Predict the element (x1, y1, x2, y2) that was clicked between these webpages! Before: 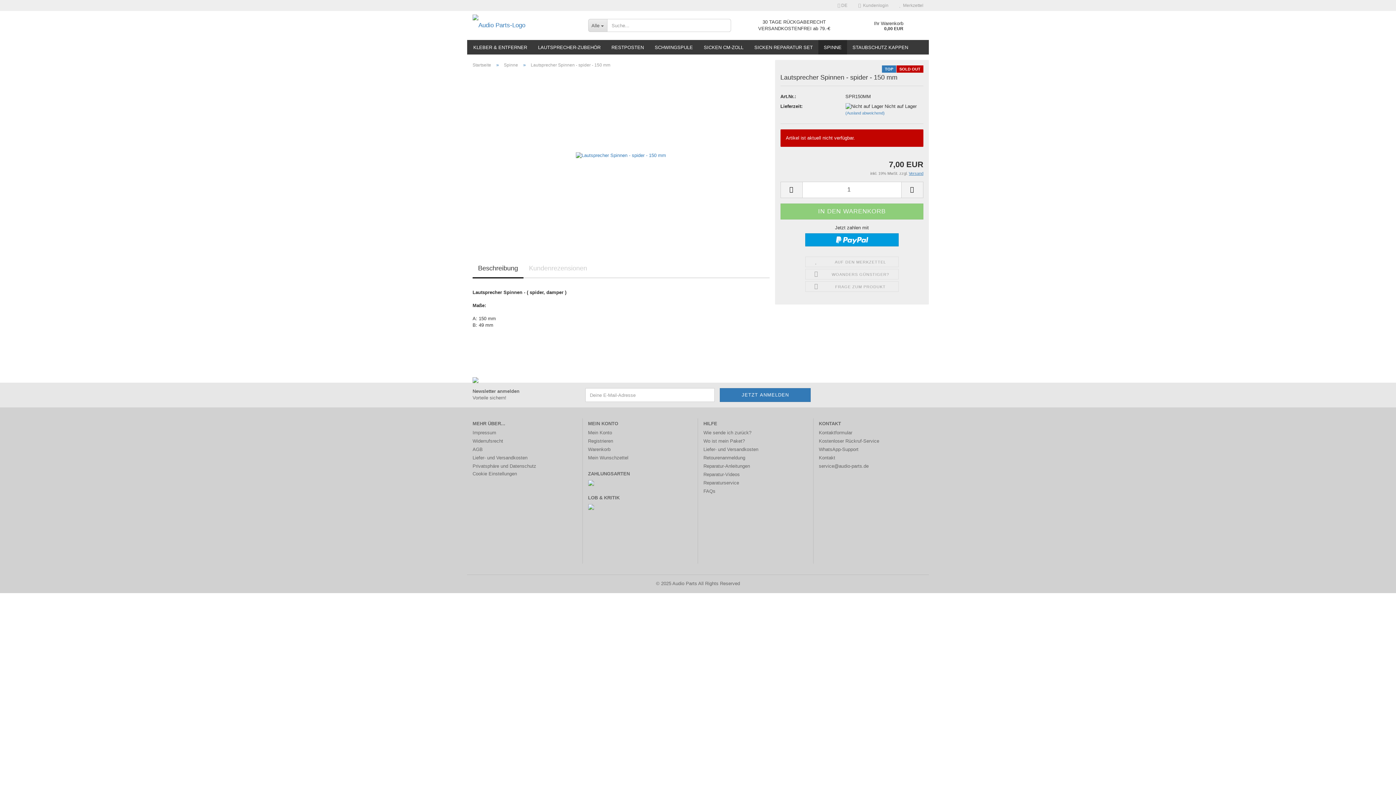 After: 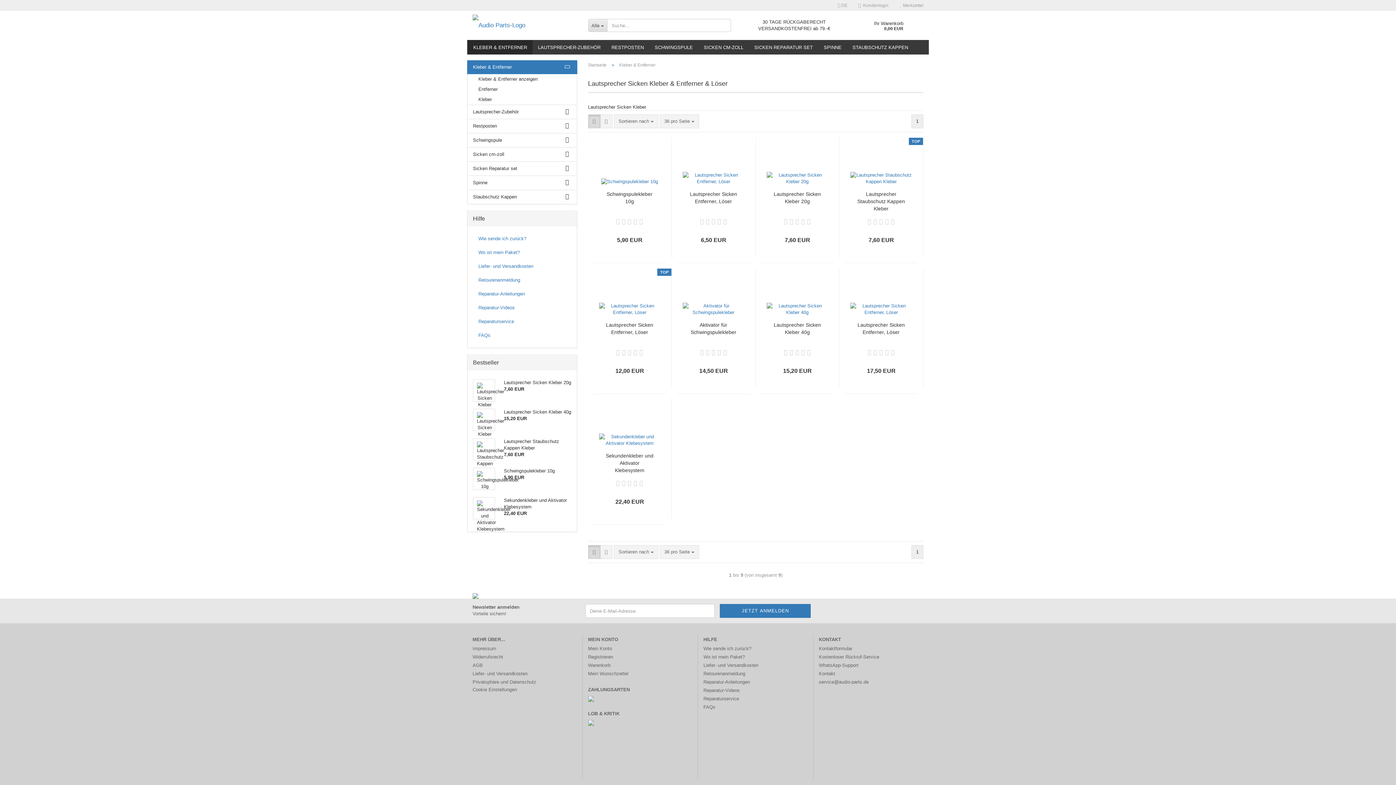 Action: label: KLEBER & ENTFERNER bbox: (468, 40, 532, 54)